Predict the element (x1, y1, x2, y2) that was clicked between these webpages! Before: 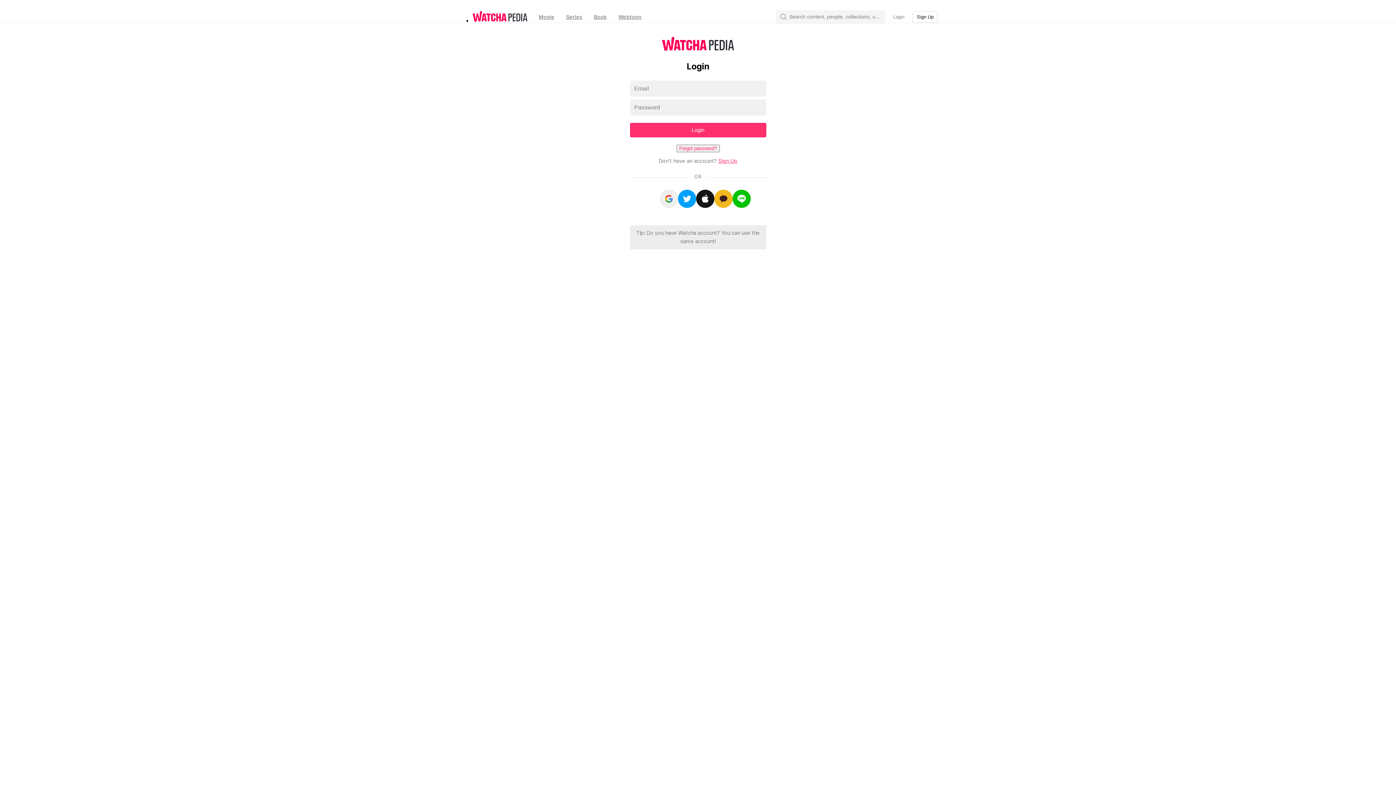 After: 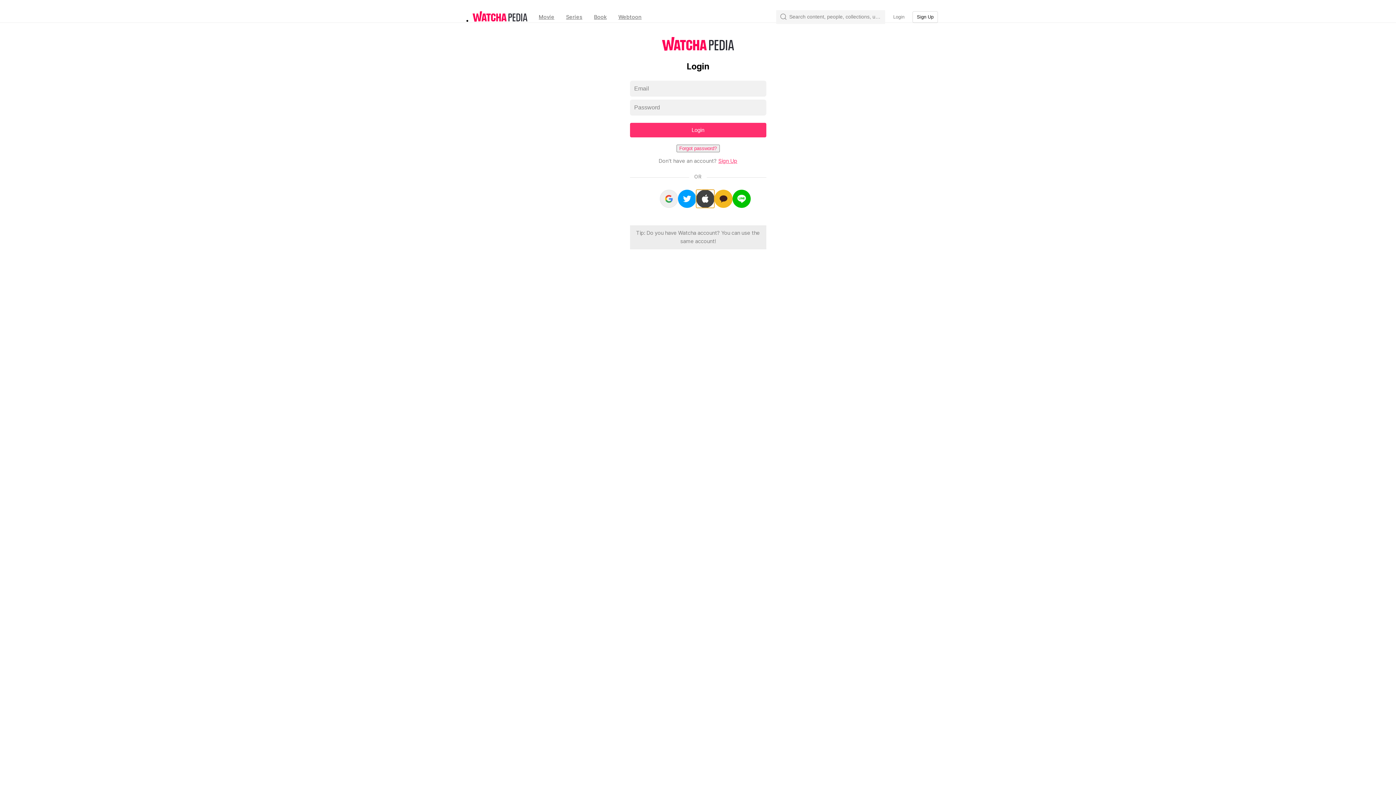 Action: bbox: (696, 189, 714, 208)